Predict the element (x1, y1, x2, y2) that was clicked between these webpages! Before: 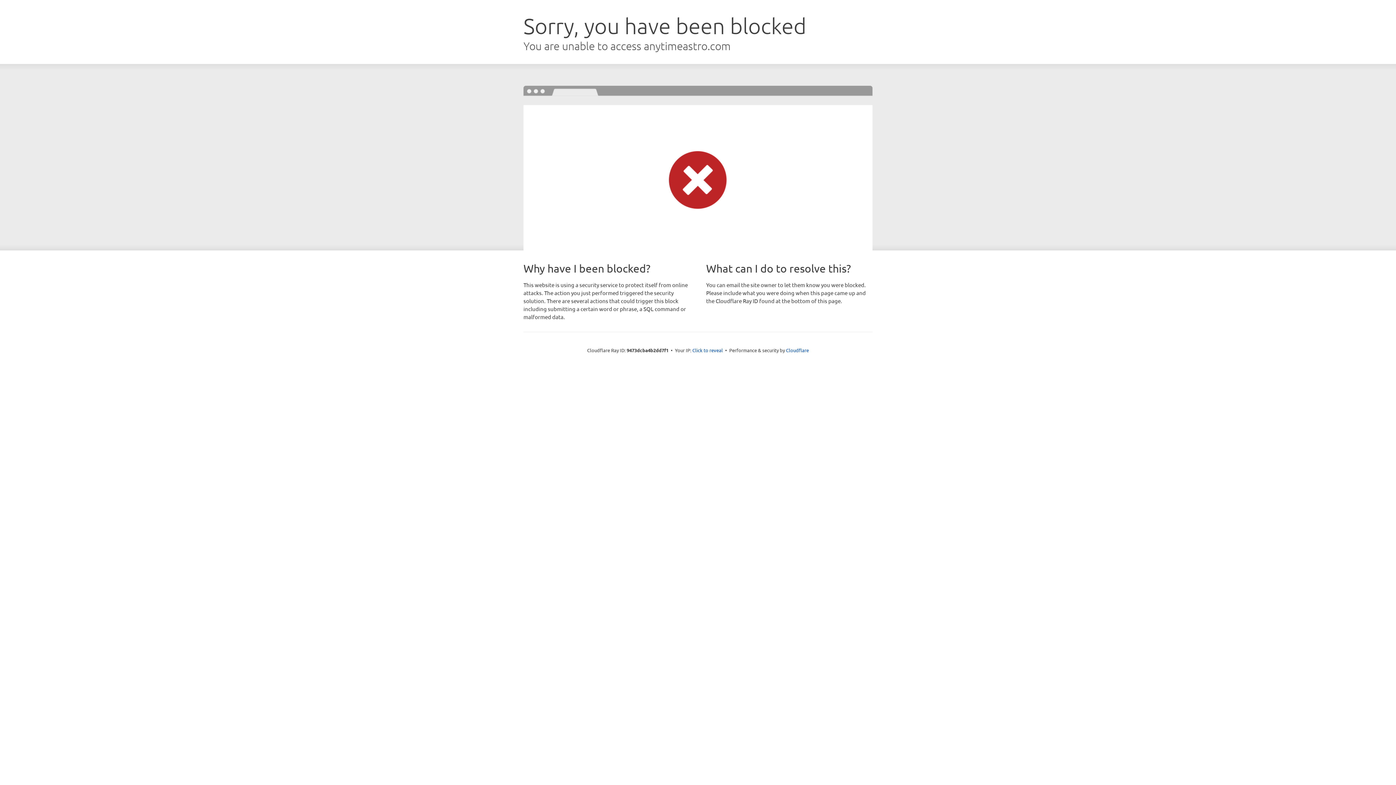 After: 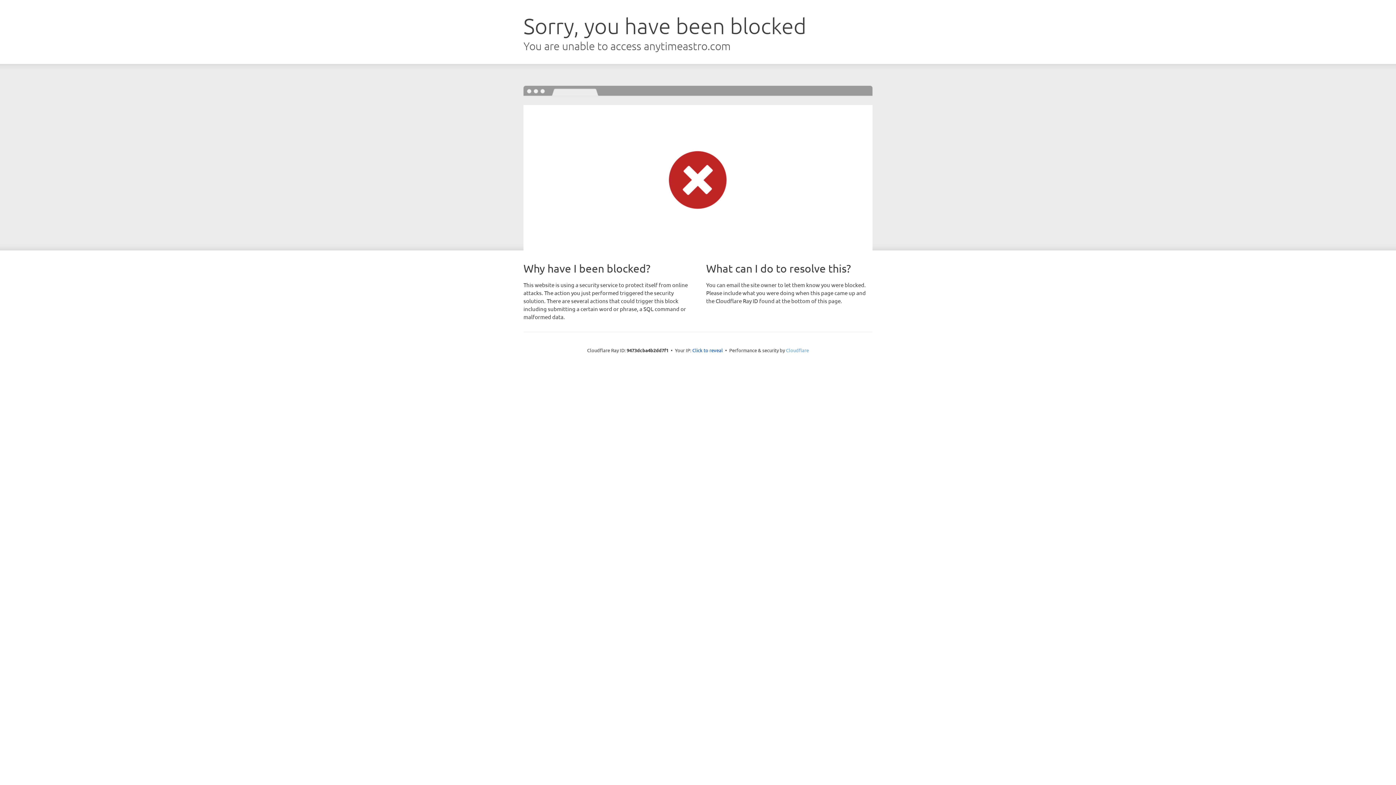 Action: bbox: (786, 347, 809, 353) label: Cloudflare